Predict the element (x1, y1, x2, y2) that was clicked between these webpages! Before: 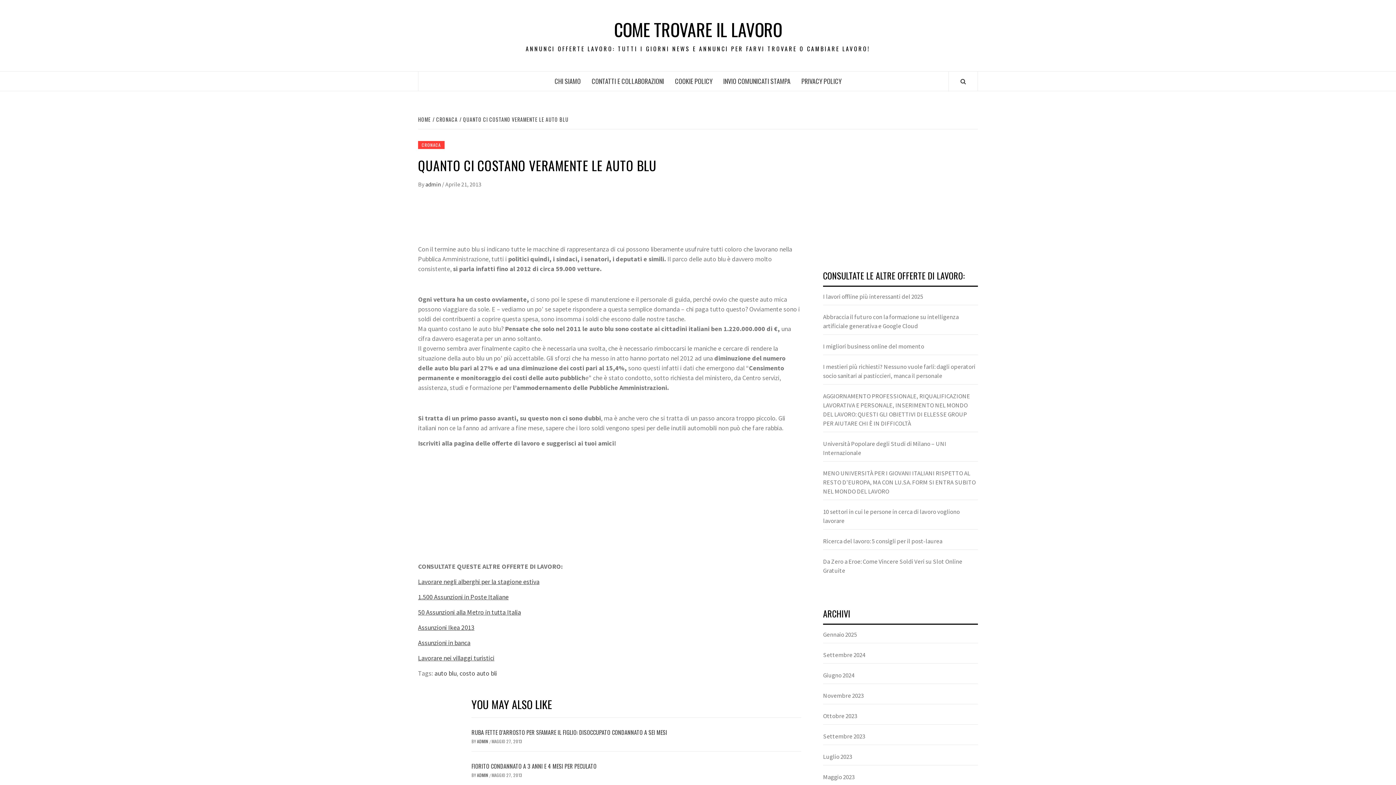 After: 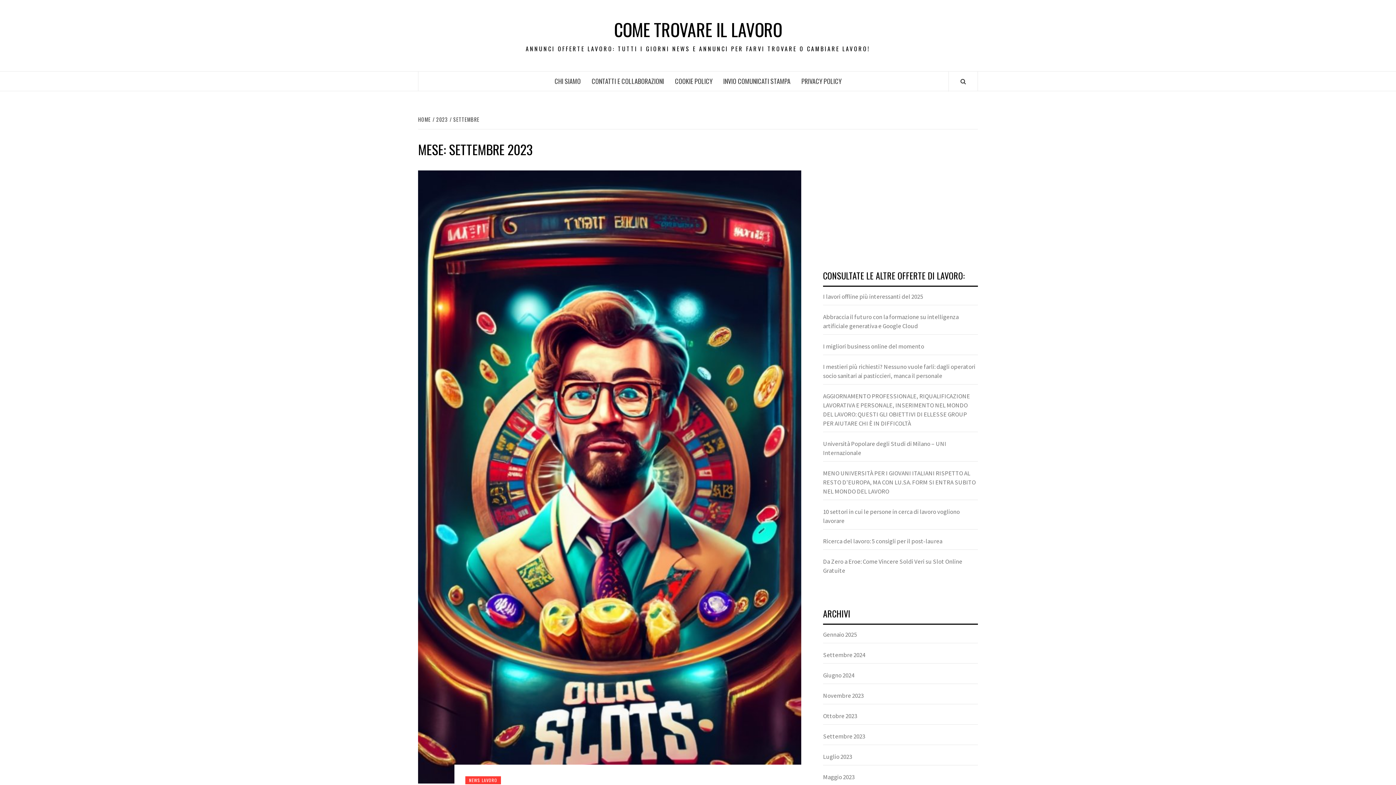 Action: bbox: (823, 732, 978, 745) label: Settembre 2023